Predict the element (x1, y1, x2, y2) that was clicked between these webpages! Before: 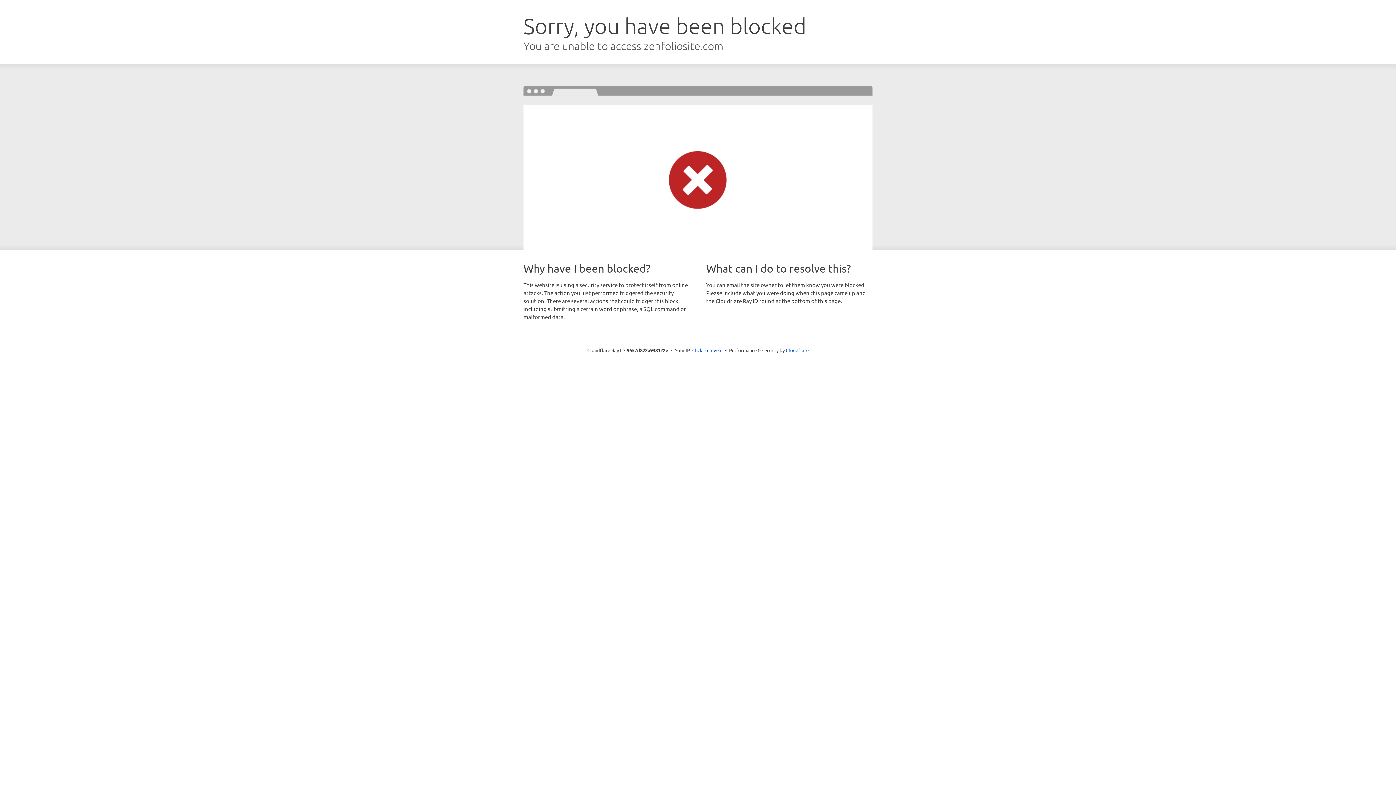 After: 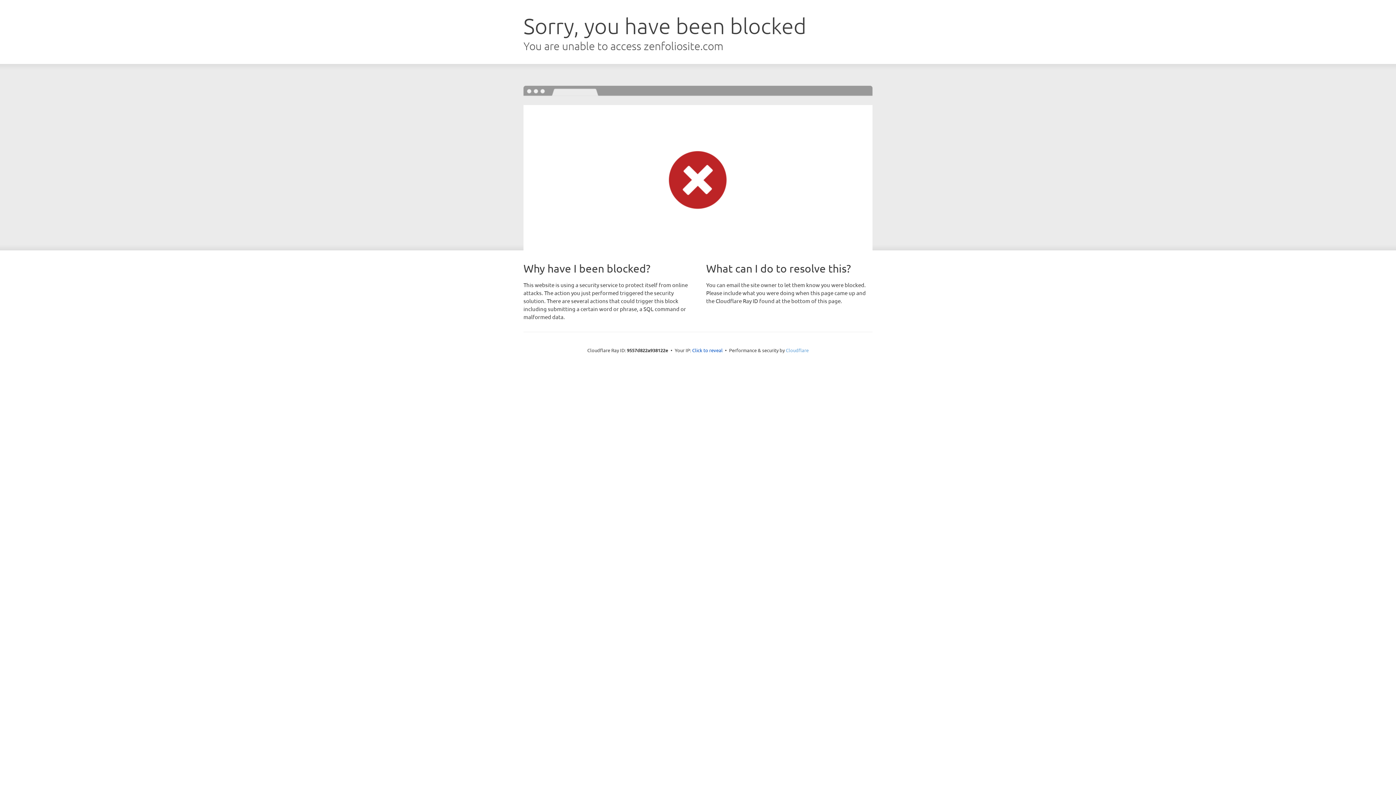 Action: label: Cloudflare bbox: (786, 347, 808, 353)